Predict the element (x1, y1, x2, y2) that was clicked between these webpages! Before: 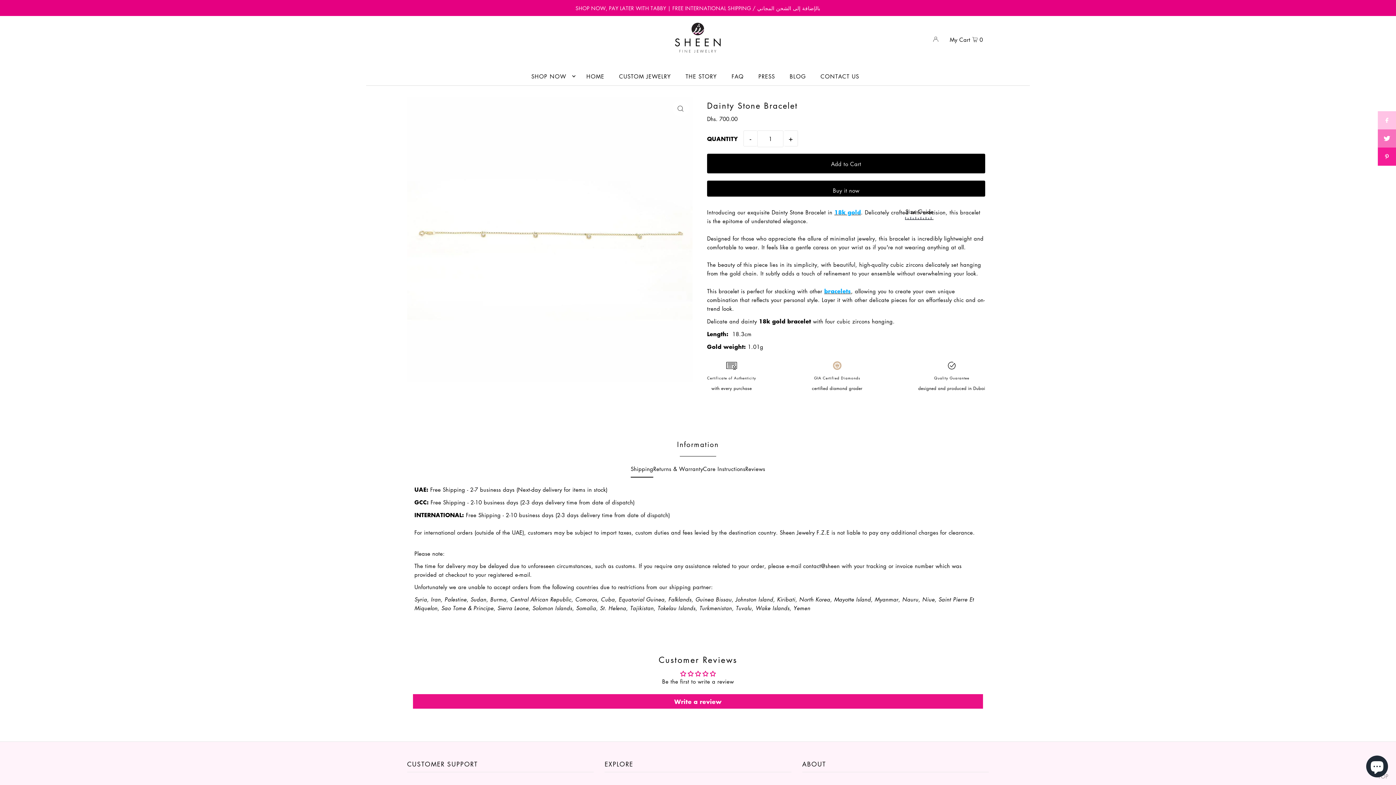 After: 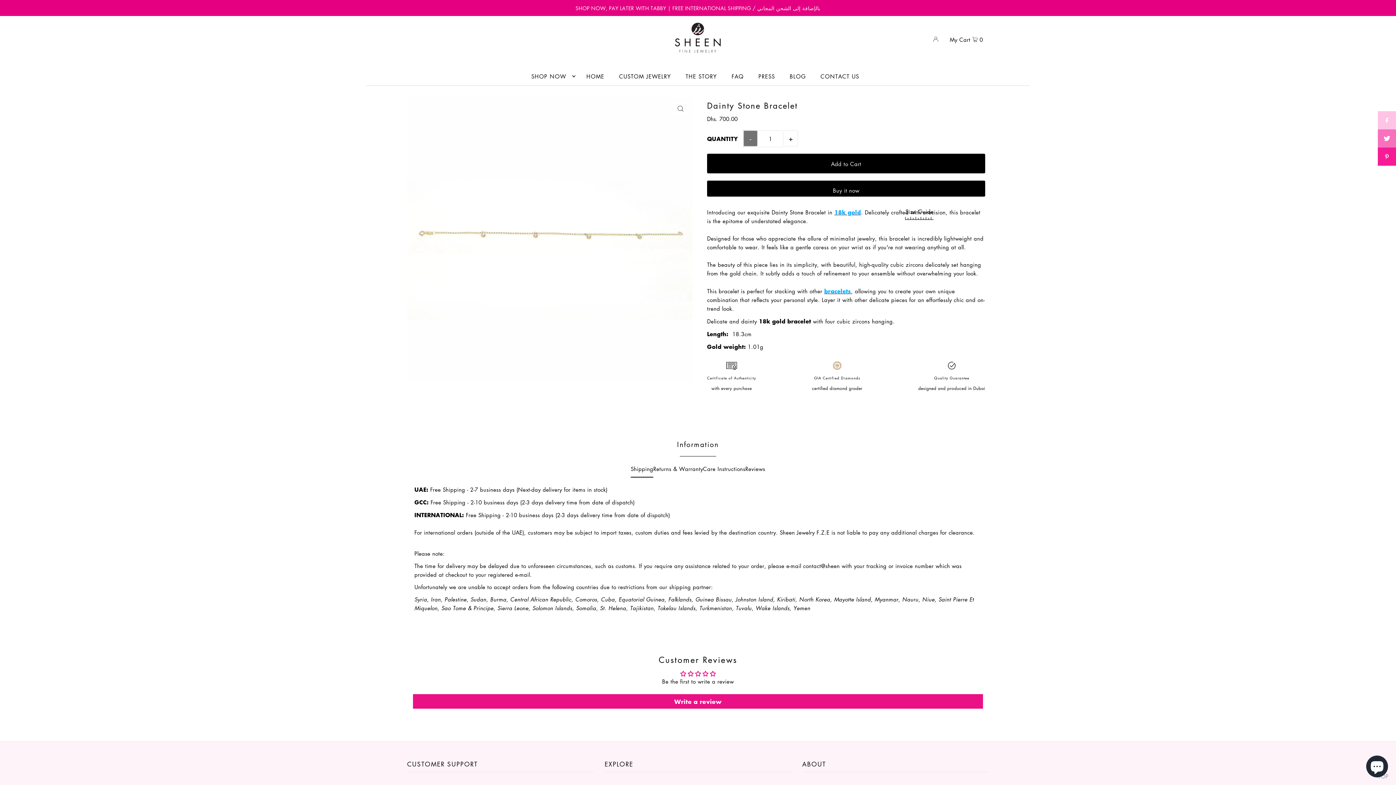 Action: label: - bbox: (743, 130, 757, 146)